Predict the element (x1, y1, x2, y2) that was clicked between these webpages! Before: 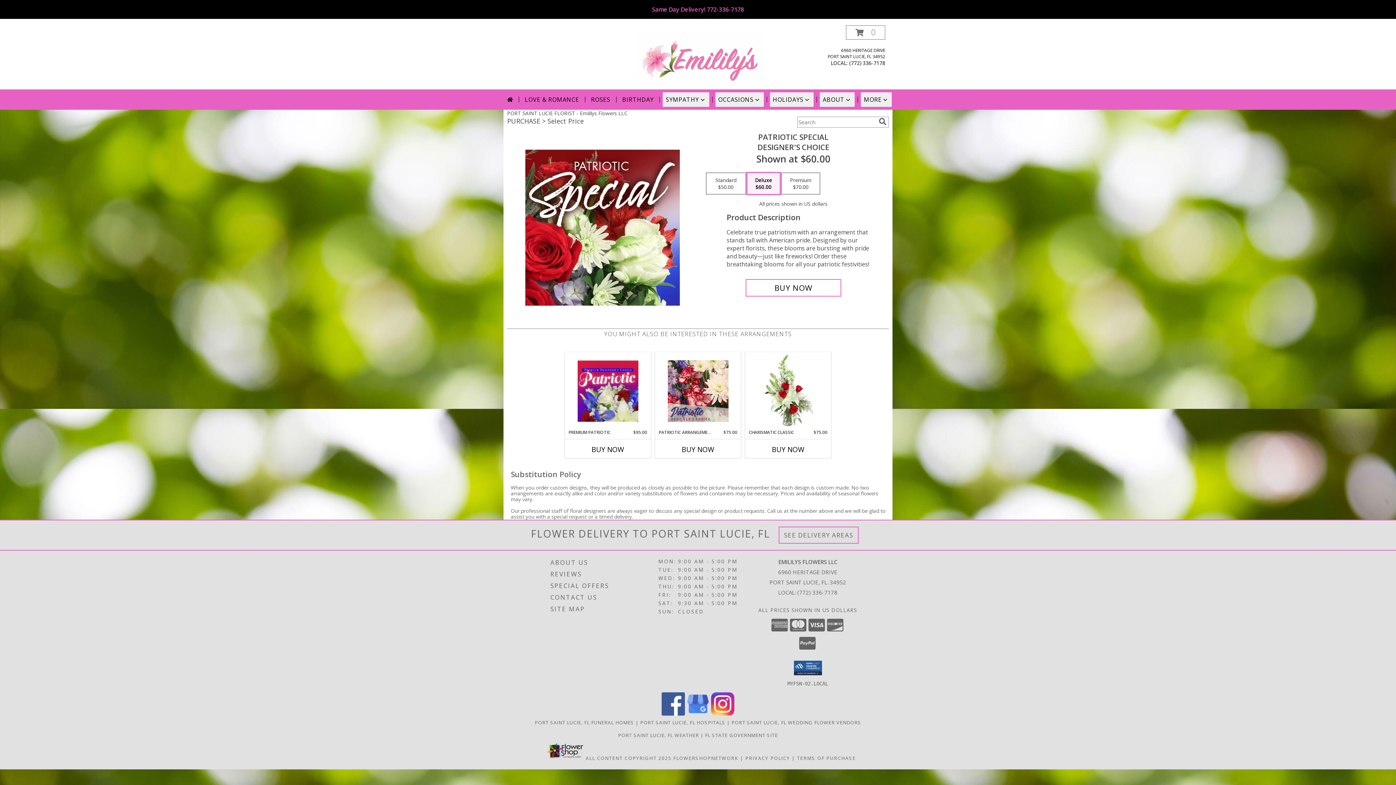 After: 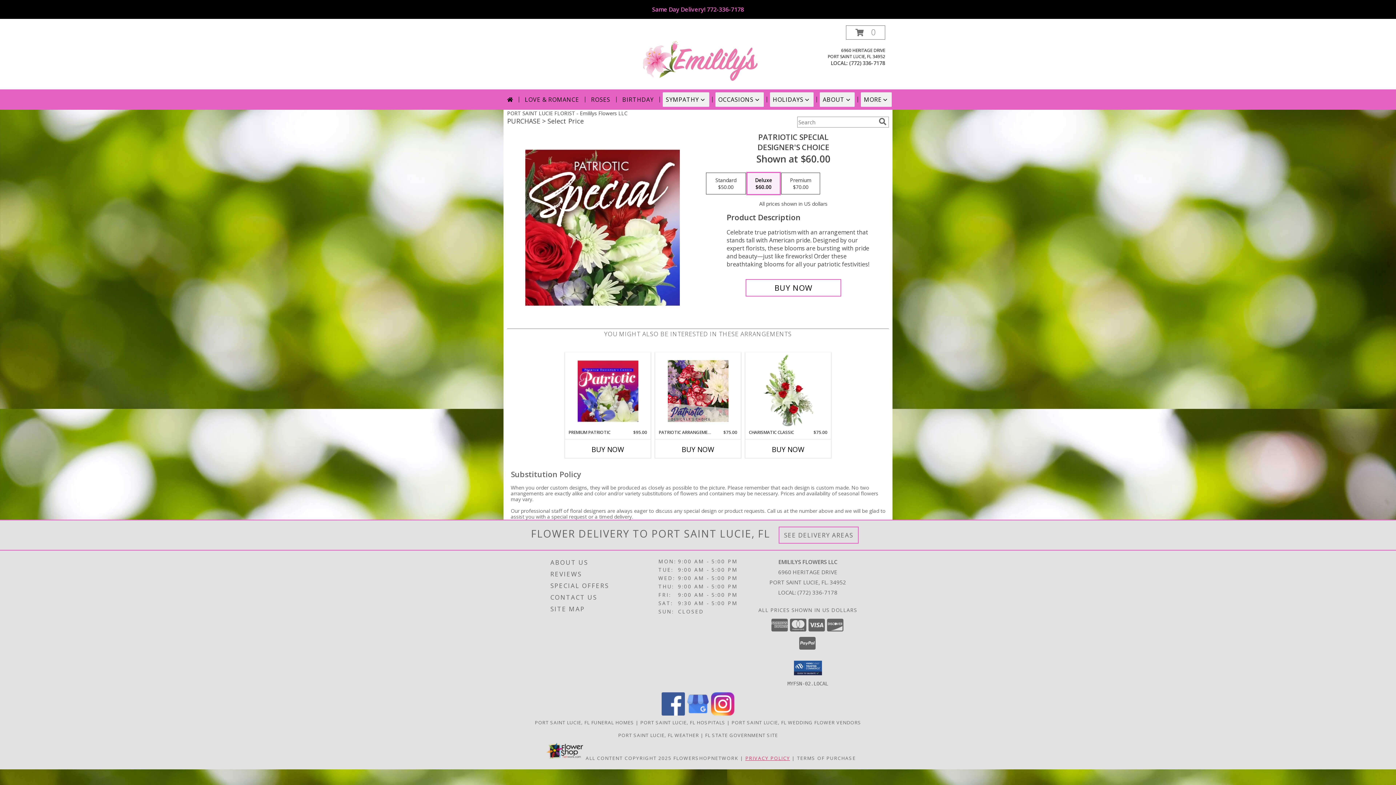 Action: bbox: (745, 755, 790, 761) label: Open Privacy Policy in new window